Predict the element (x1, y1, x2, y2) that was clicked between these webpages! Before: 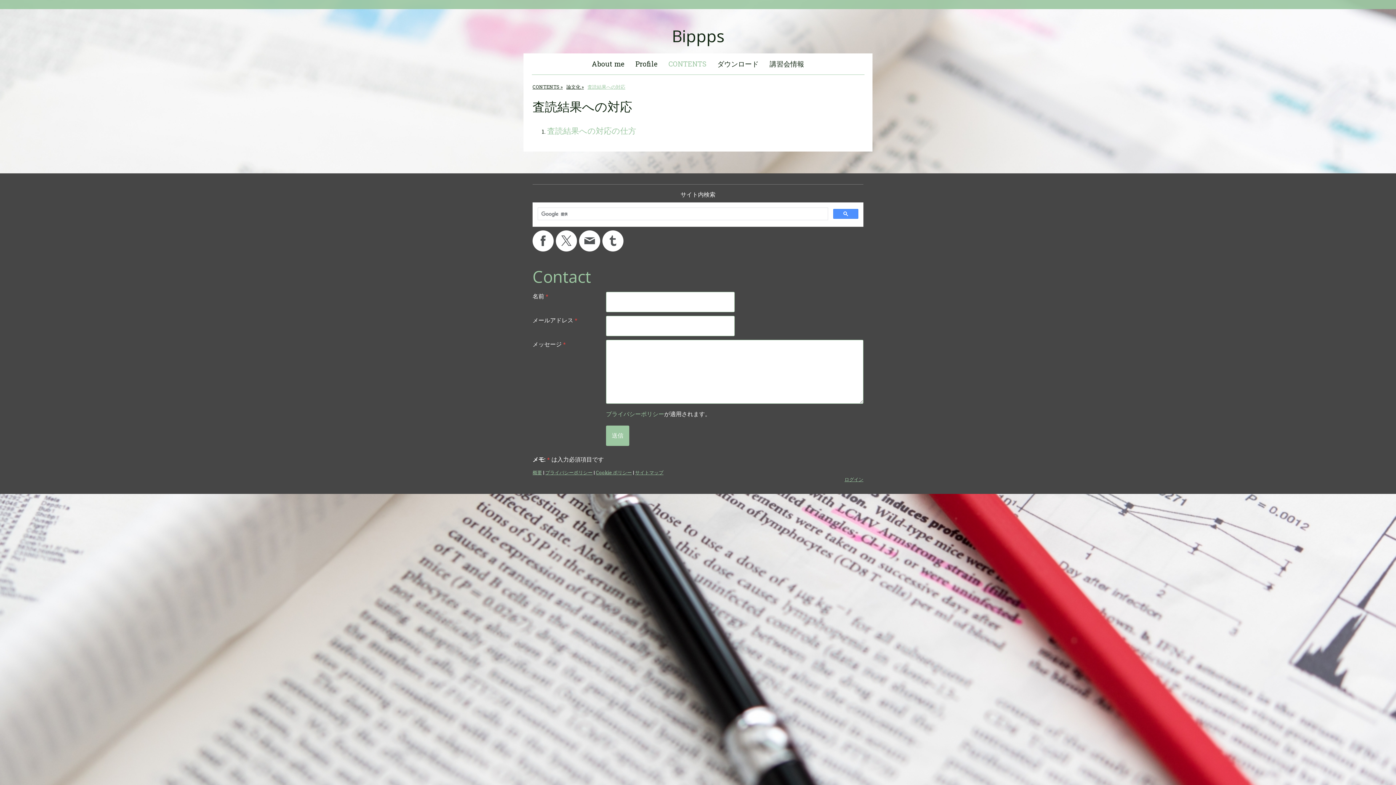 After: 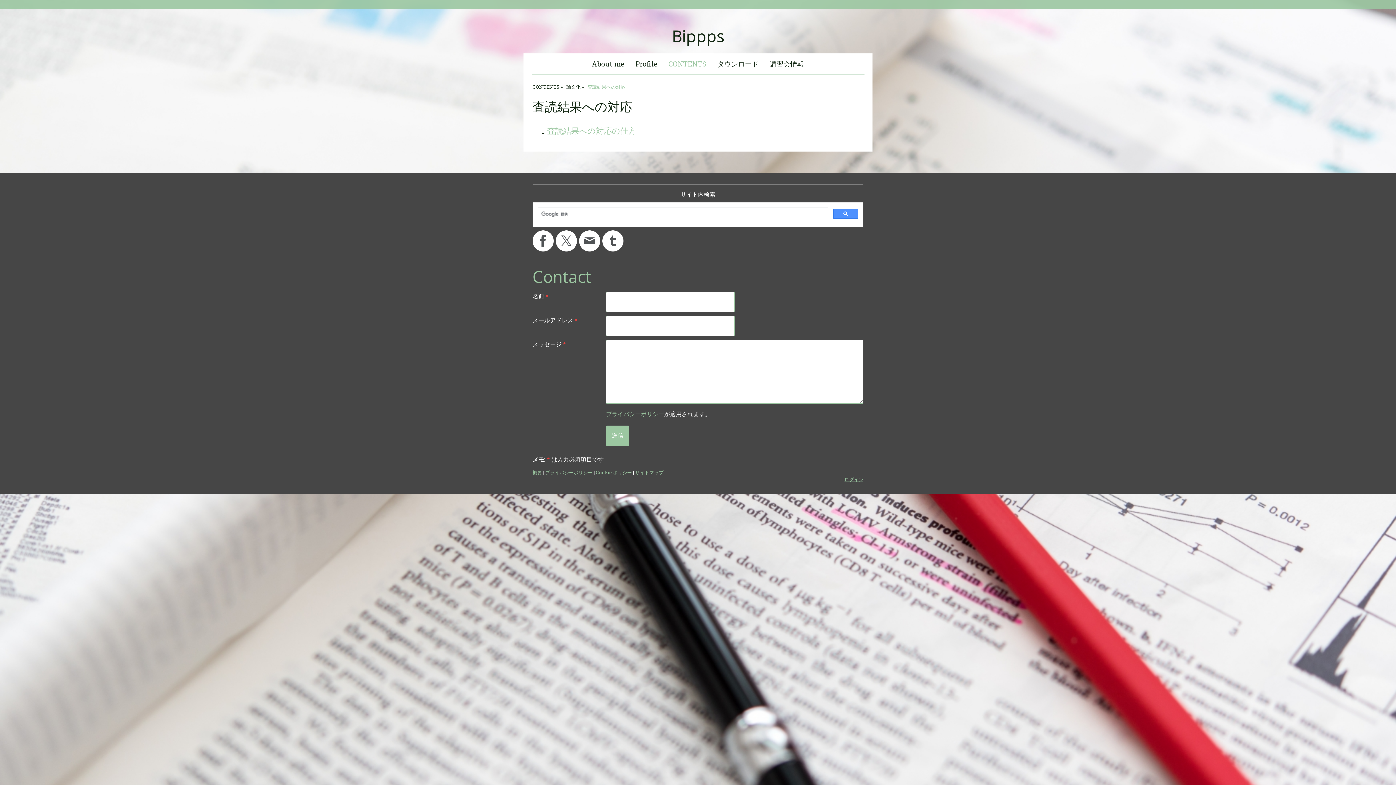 Action: bbox: (532, 230, 553, 251)